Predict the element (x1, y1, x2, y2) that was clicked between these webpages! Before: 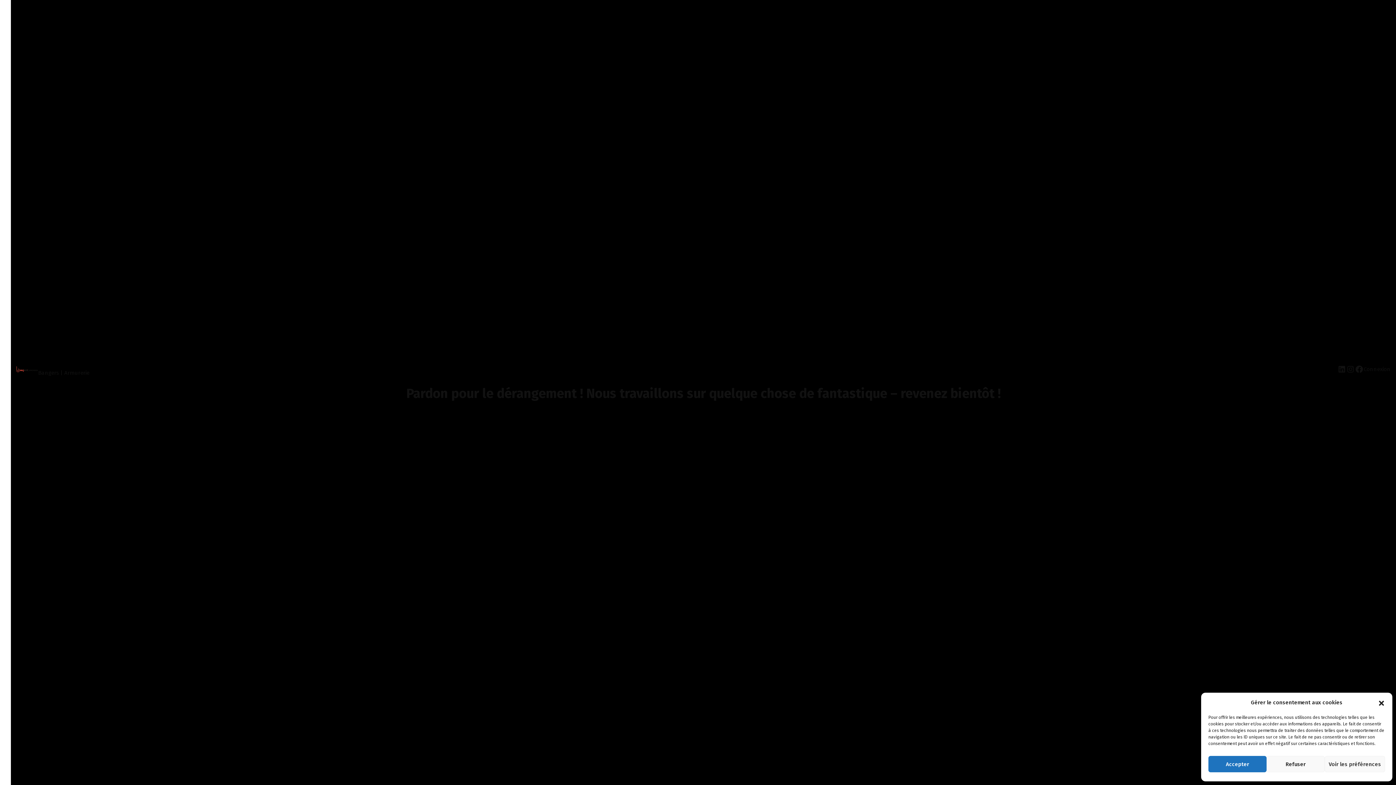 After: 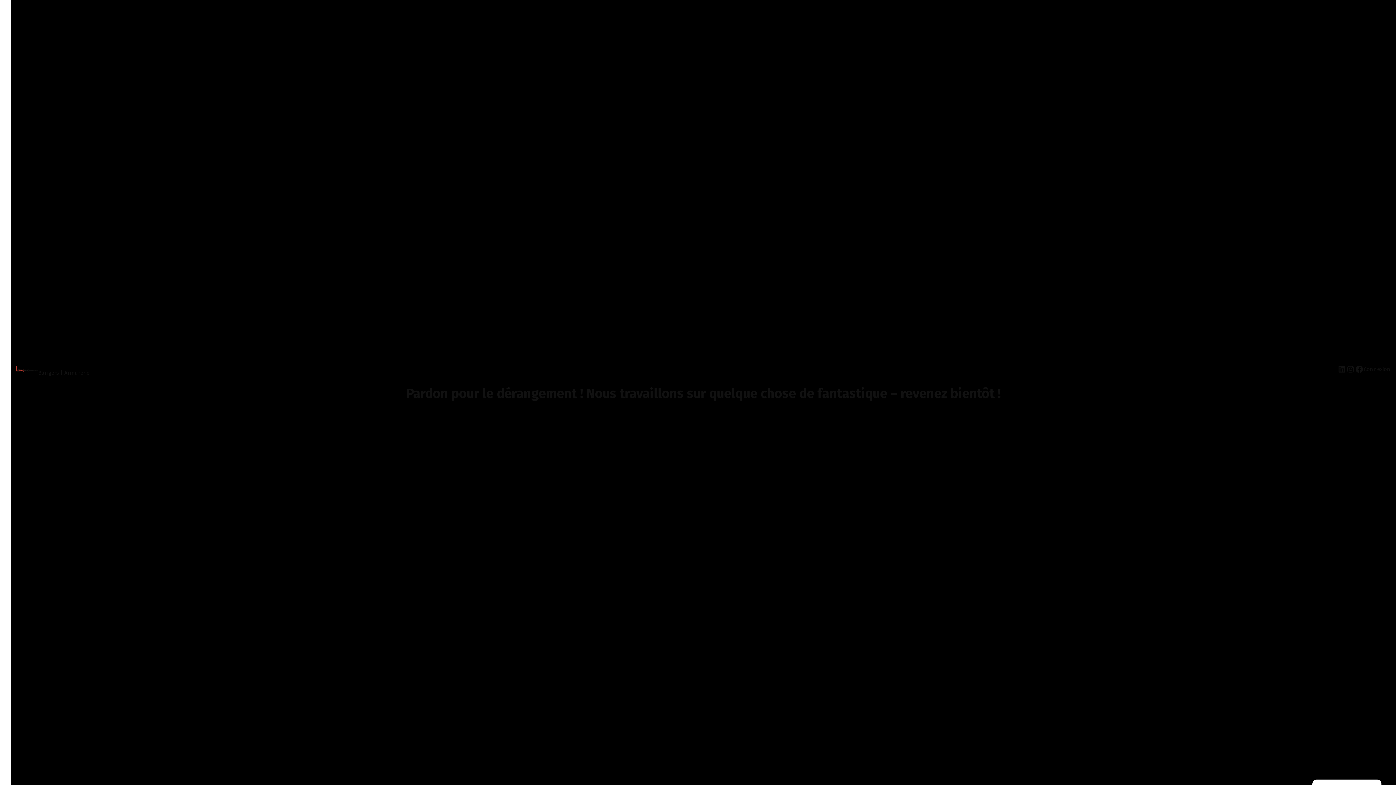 Action: label: Fermer la boîte de dialogue bbox: (1378, 699, 1385, 706)